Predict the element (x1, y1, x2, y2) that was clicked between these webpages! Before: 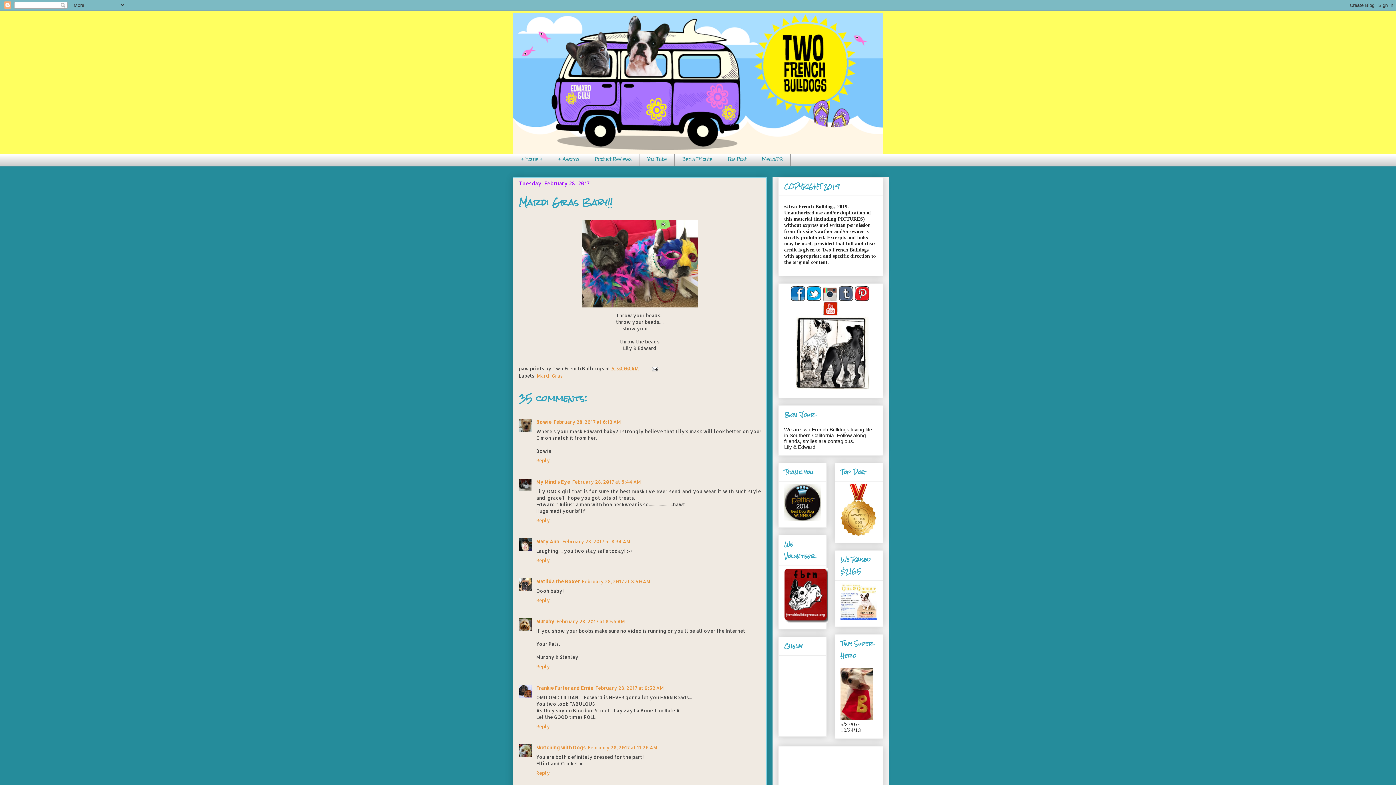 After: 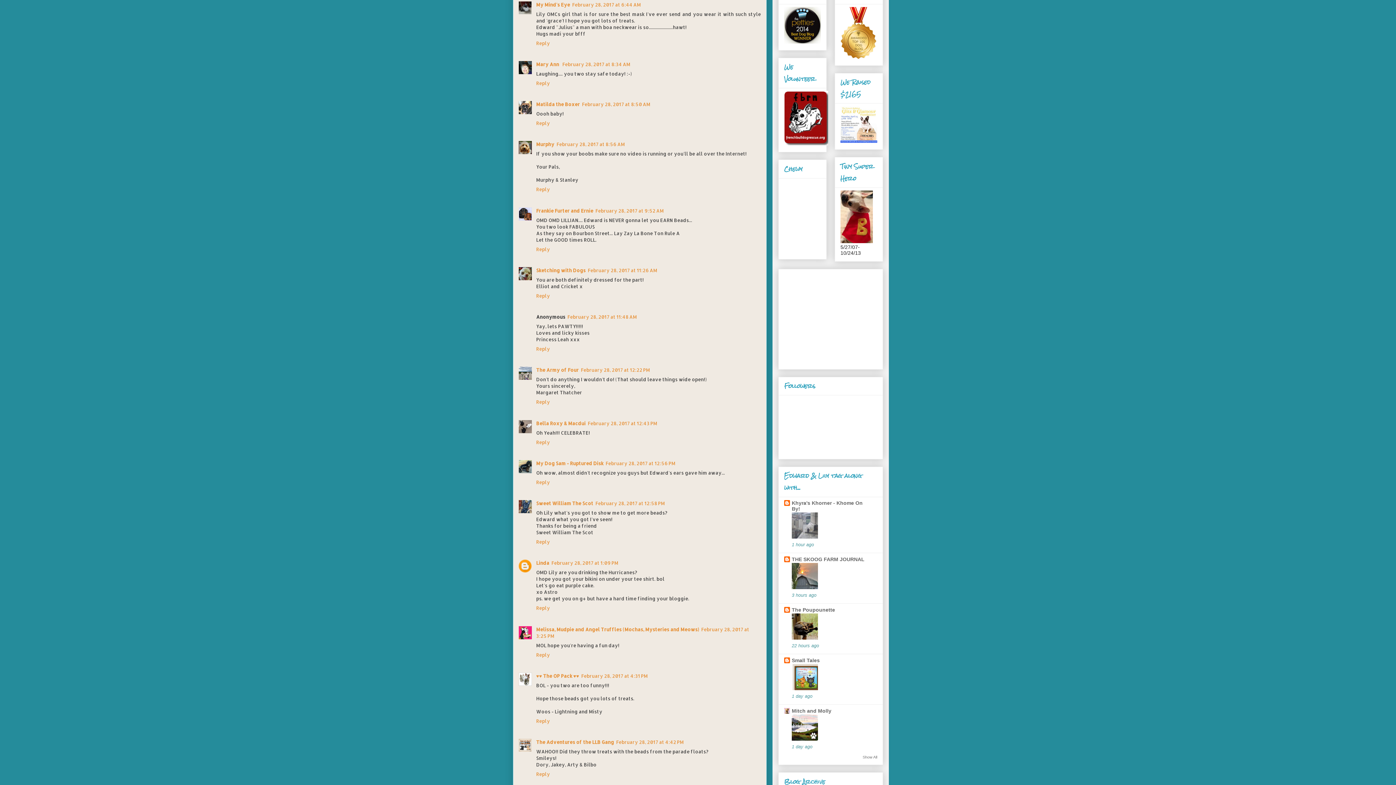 Action: label: February 28, 2017 at 6:44 AM bbox: (572, 479, 641, 484)